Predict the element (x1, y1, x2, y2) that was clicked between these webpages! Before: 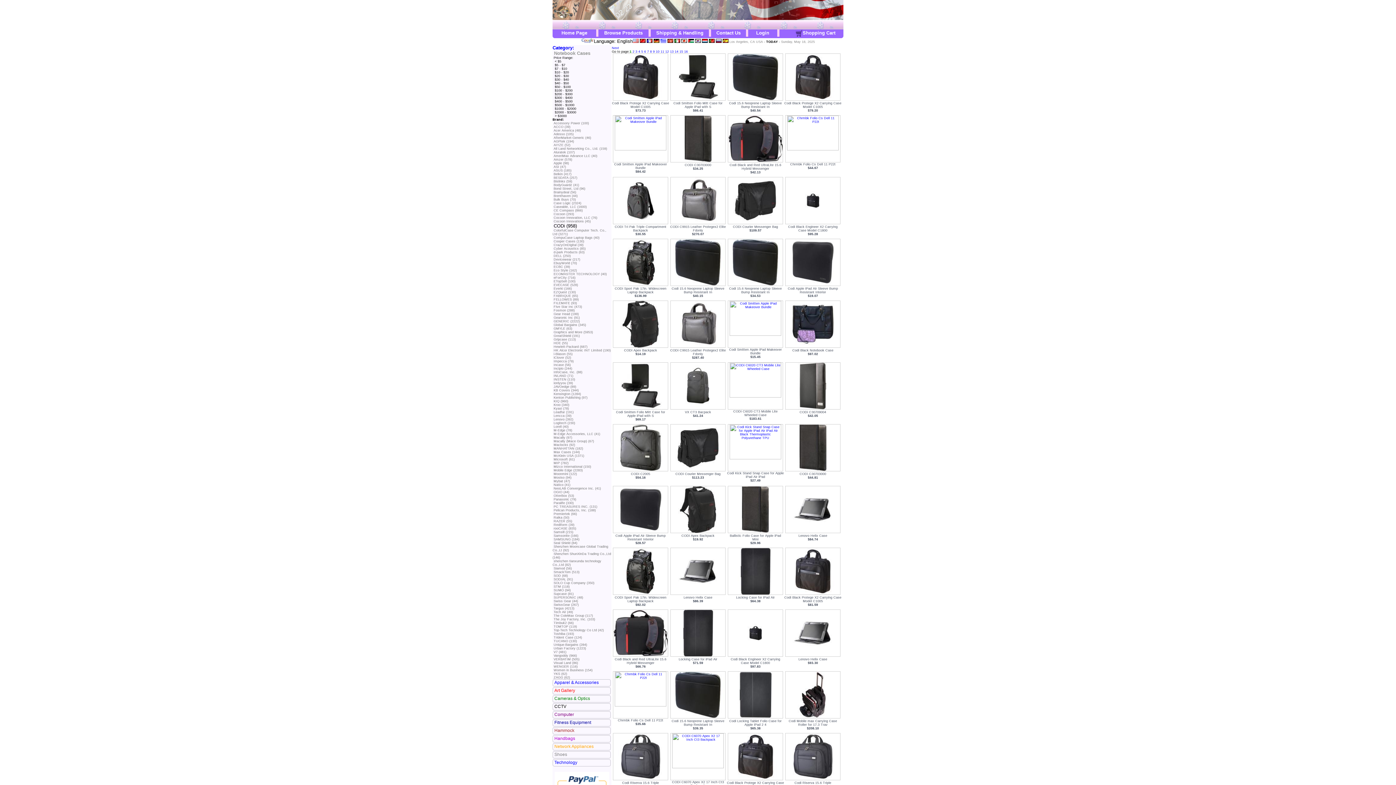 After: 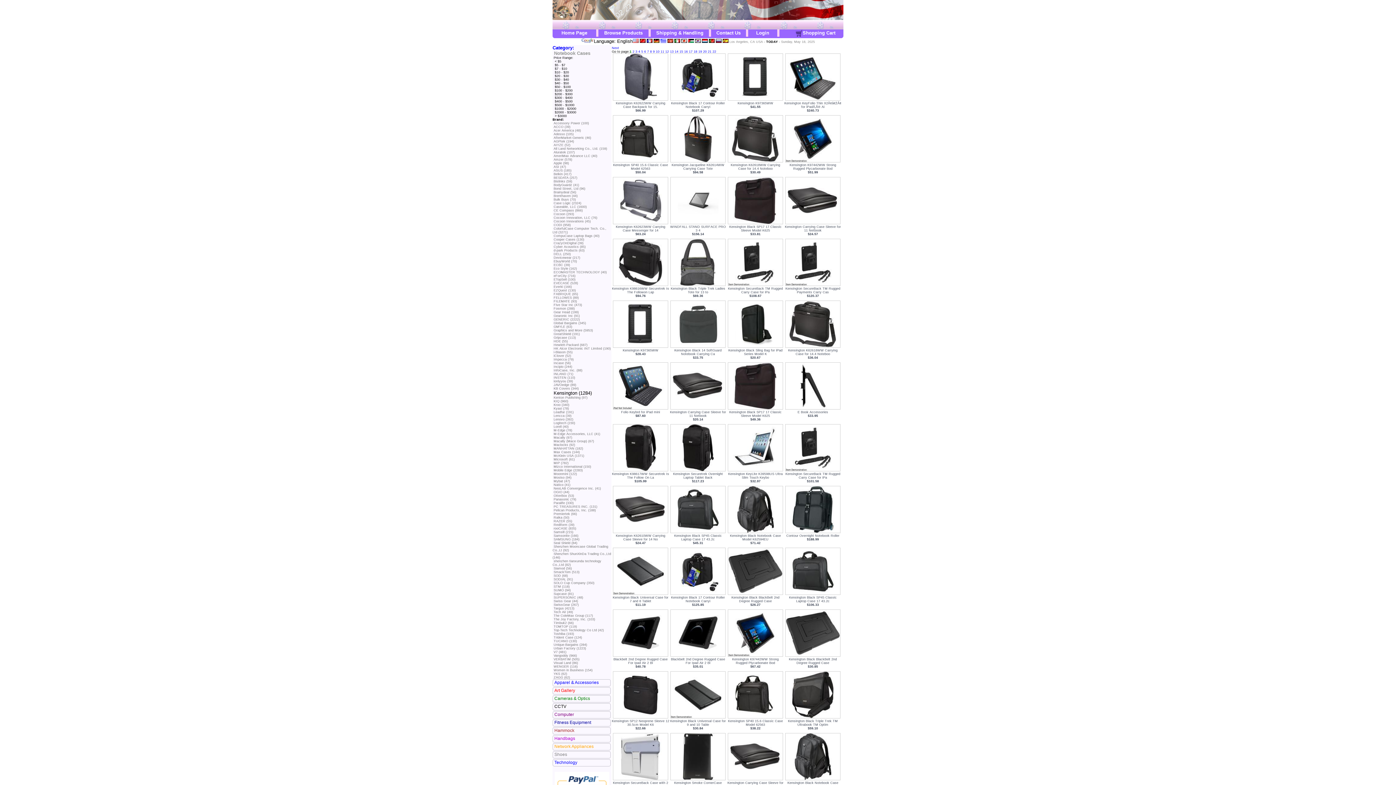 Action: label: Kensington (1284) bbox: (553, 392, 581, 396)